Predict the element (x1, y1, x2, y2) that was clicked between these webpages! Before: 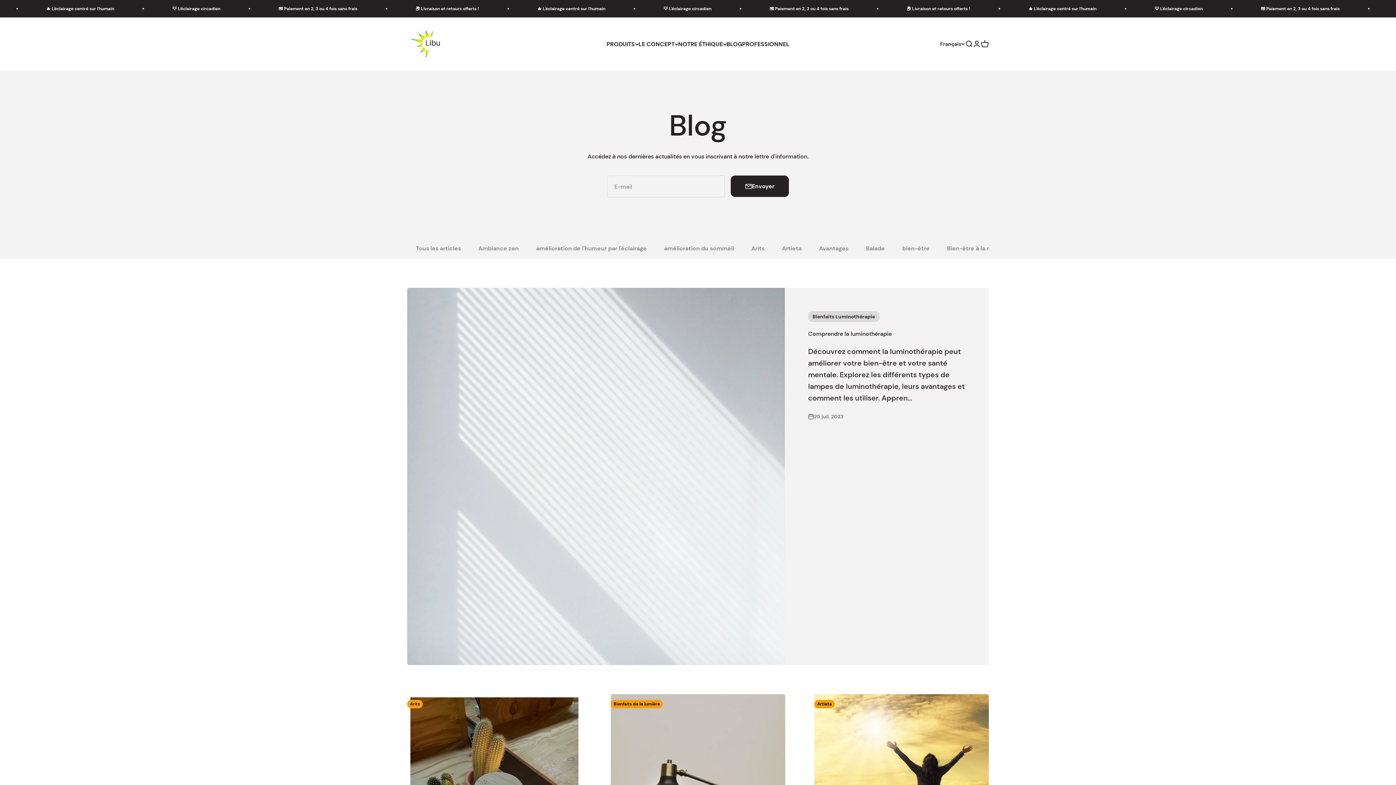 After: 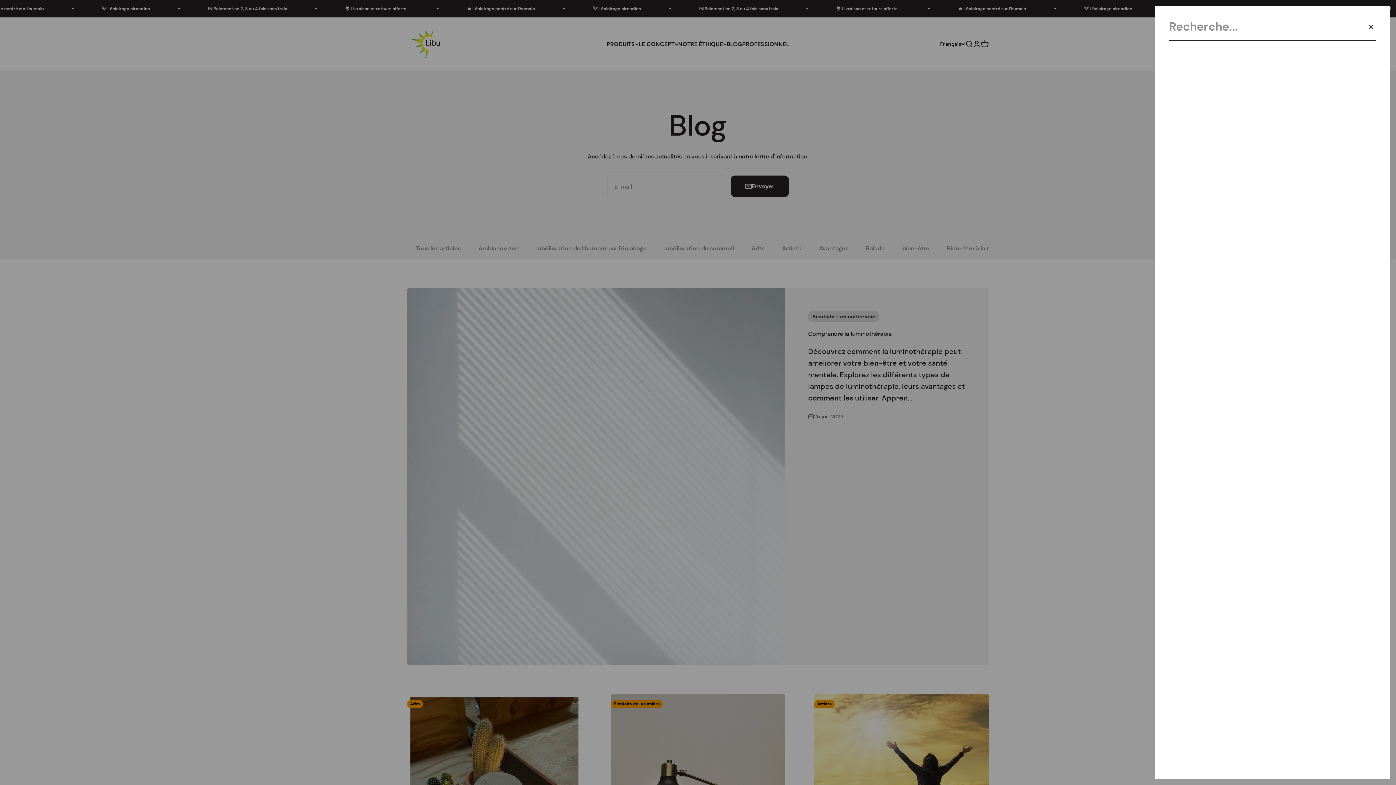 Action: bbox: (965, 40, 973, 48) label: Ouvrir la recherche